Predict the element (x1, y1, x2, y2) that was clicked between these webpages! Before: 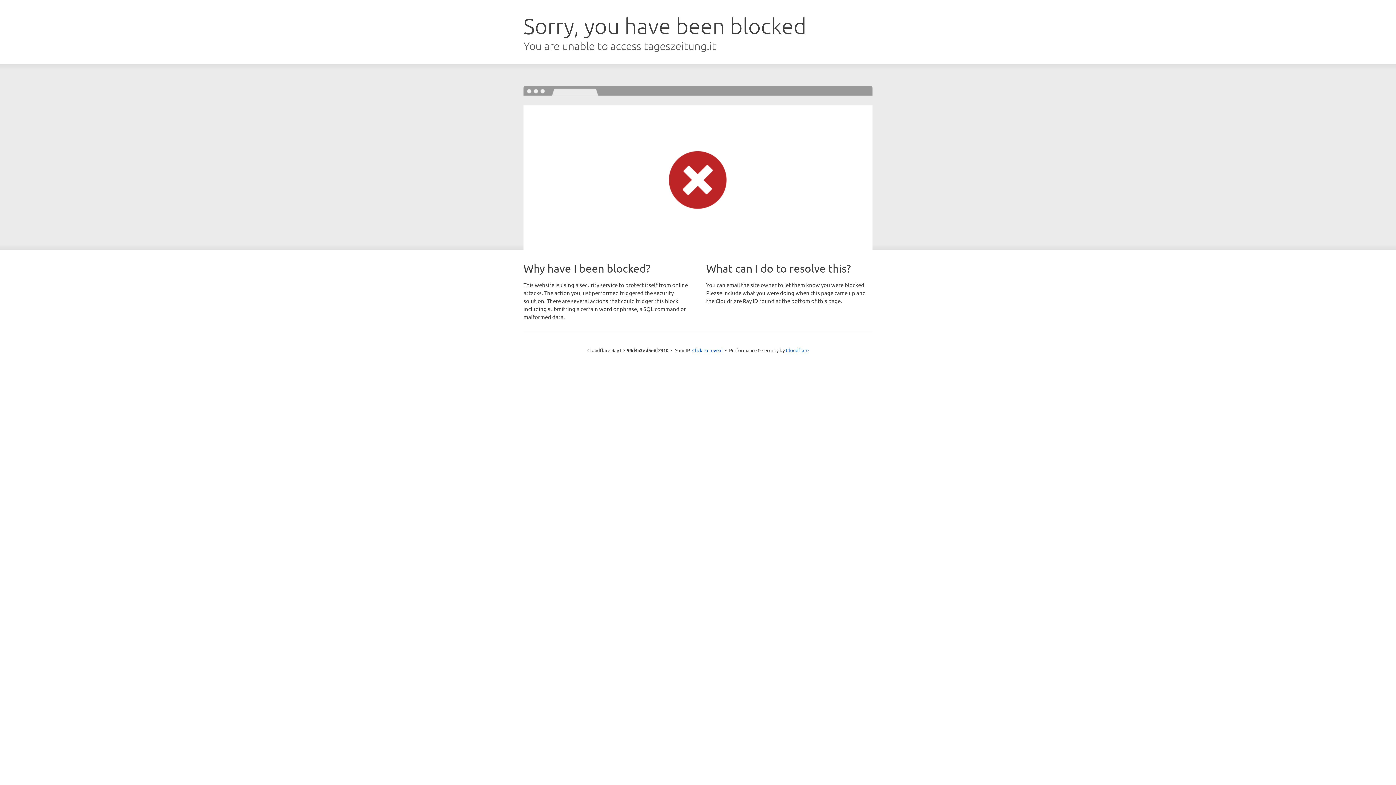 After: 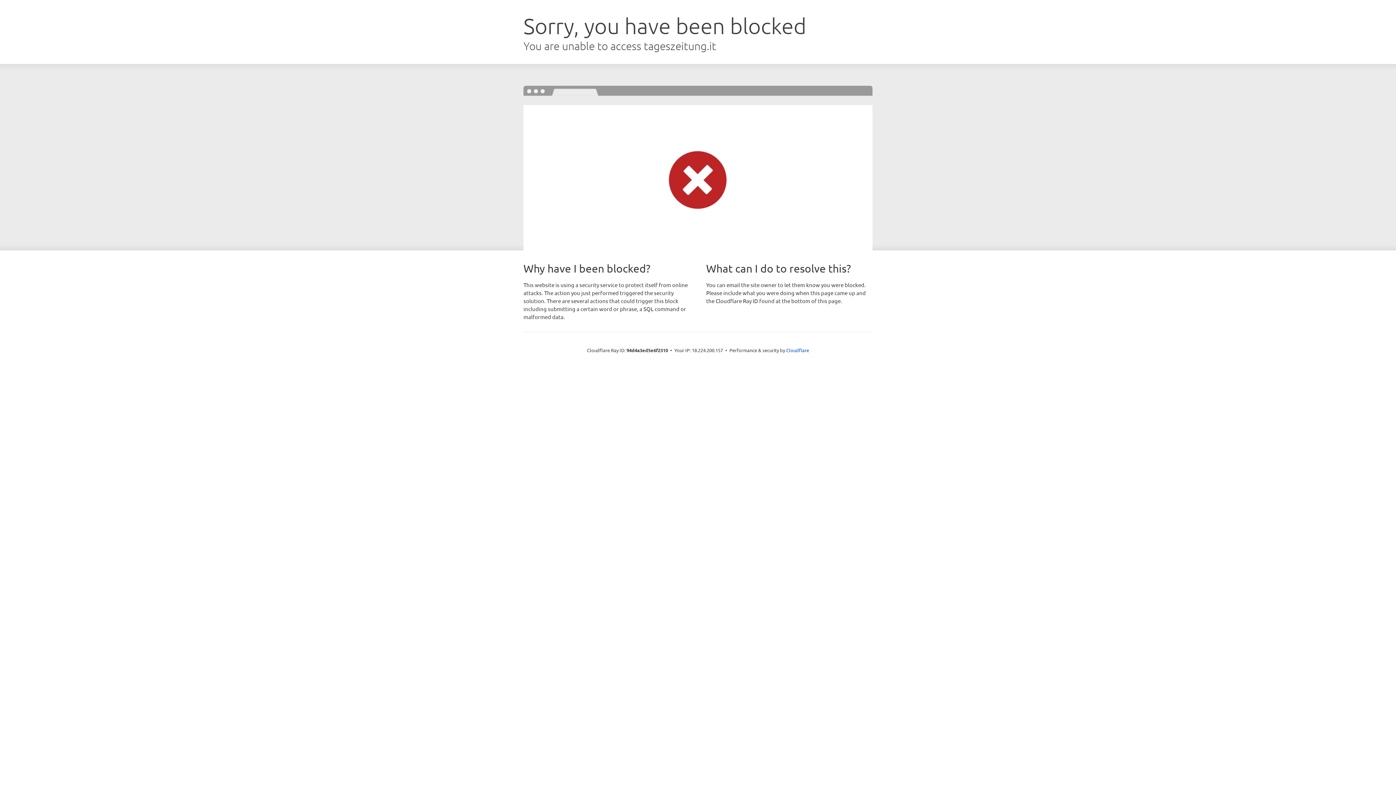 Action: label: Click to reveal bbox: (692, 346, 722, 353)